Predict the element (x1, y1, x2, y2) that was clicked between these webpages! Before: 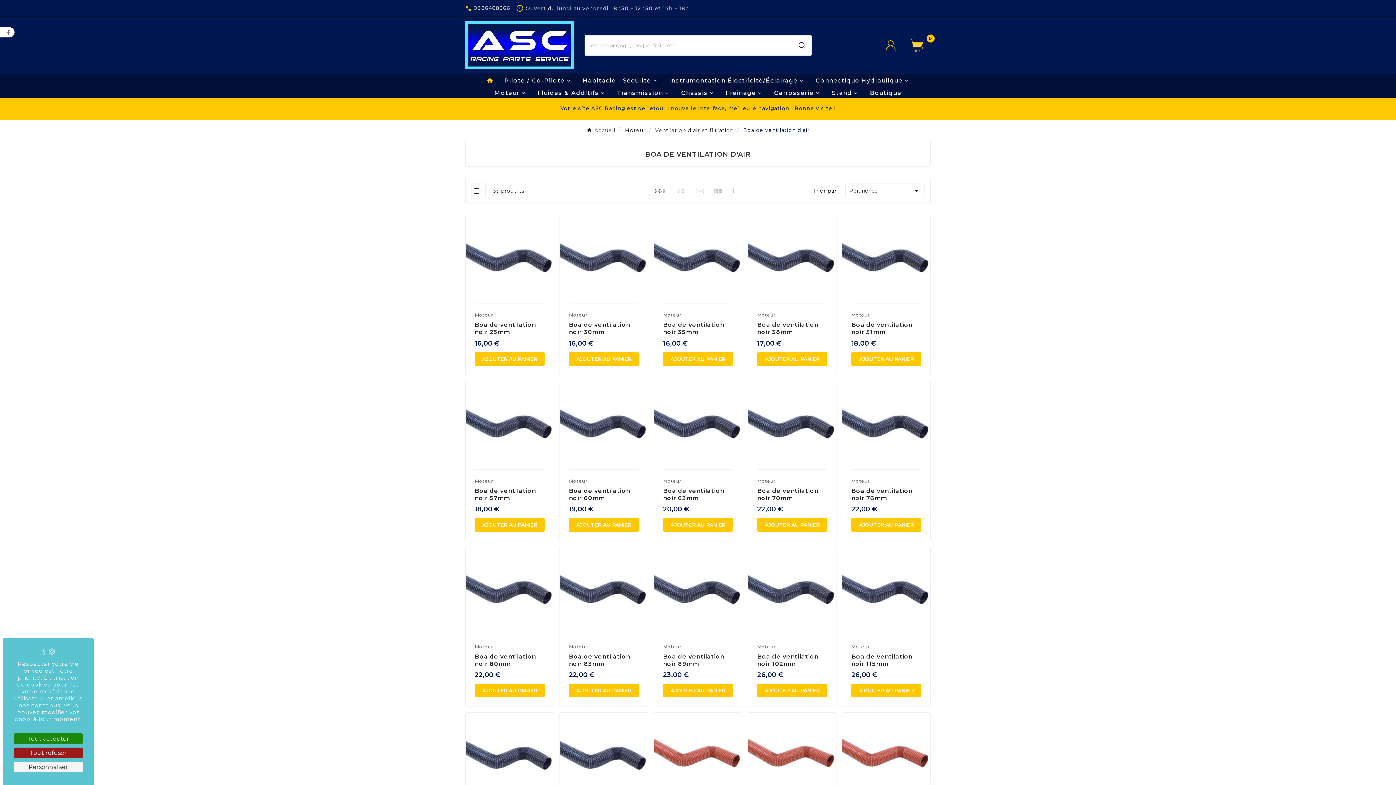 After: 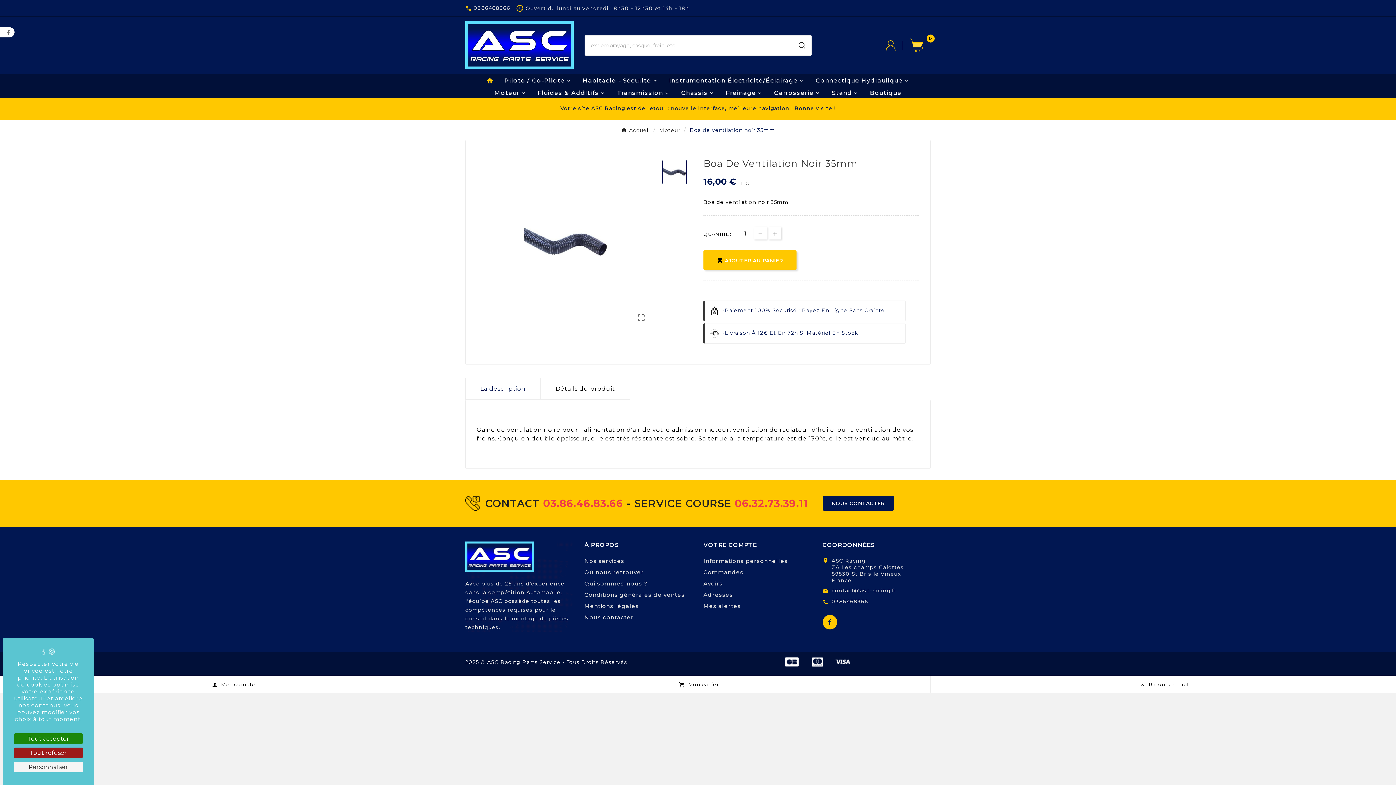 Action: bbox: (654, 215, 742, 303)